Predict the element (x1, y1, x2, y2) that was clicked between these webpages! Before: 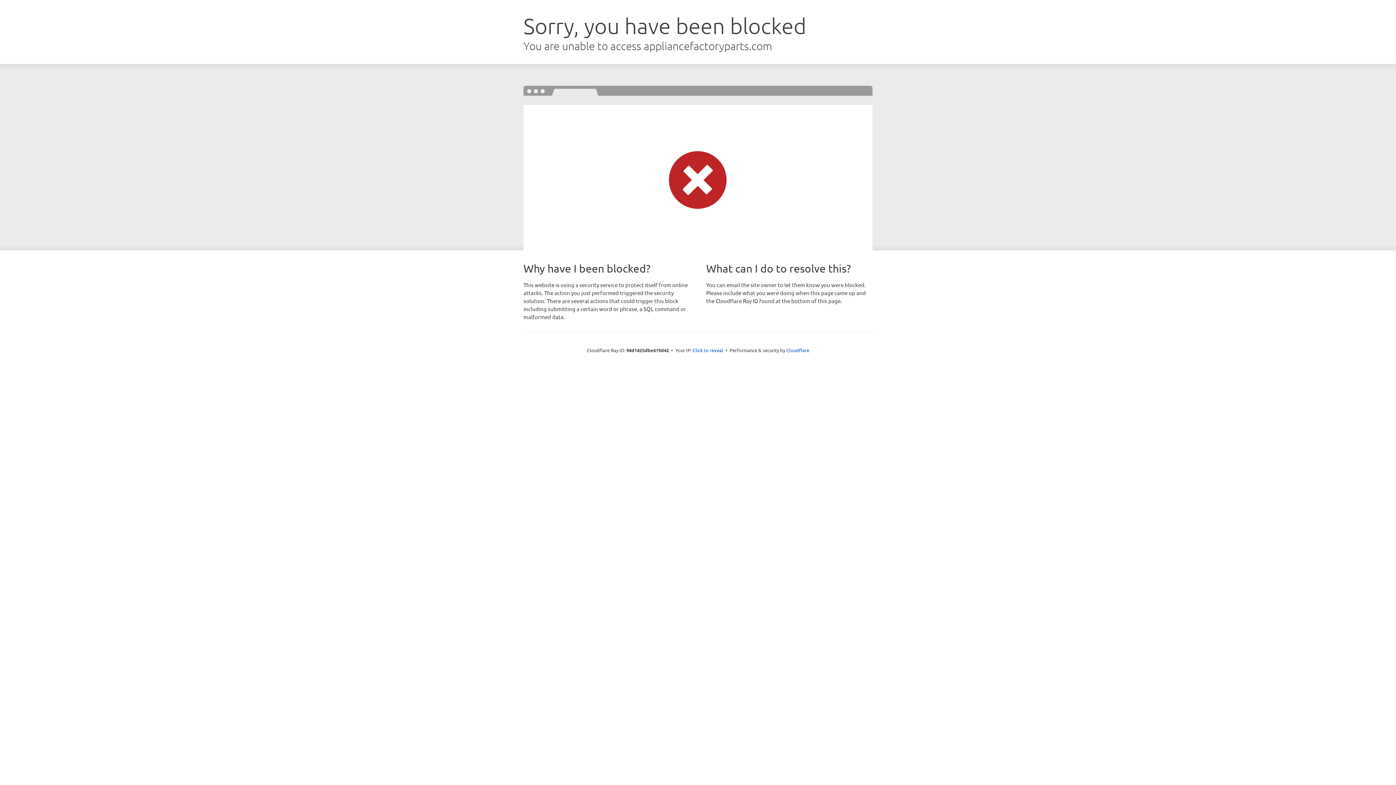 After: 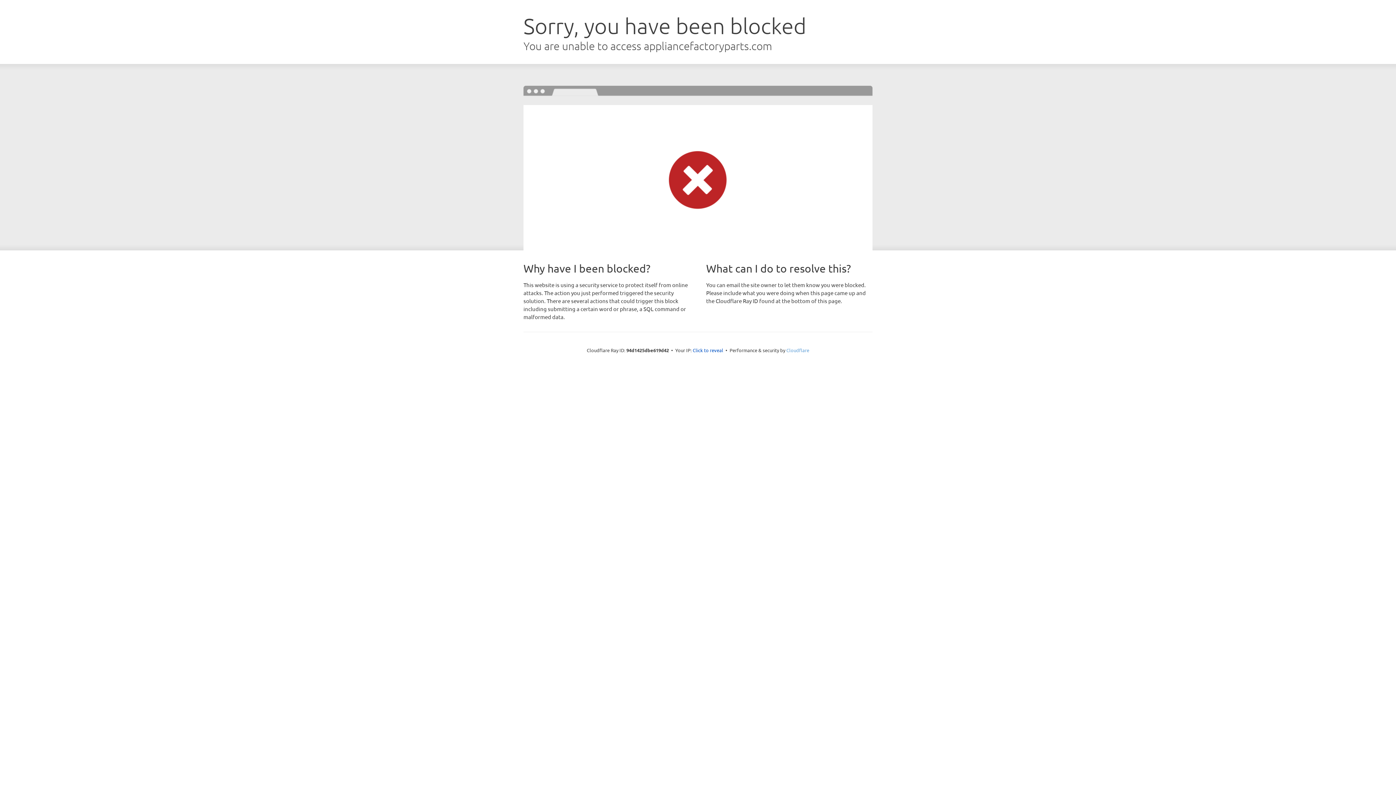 Action: bbox: (786, 347, 809, 353) label: Cloudflare